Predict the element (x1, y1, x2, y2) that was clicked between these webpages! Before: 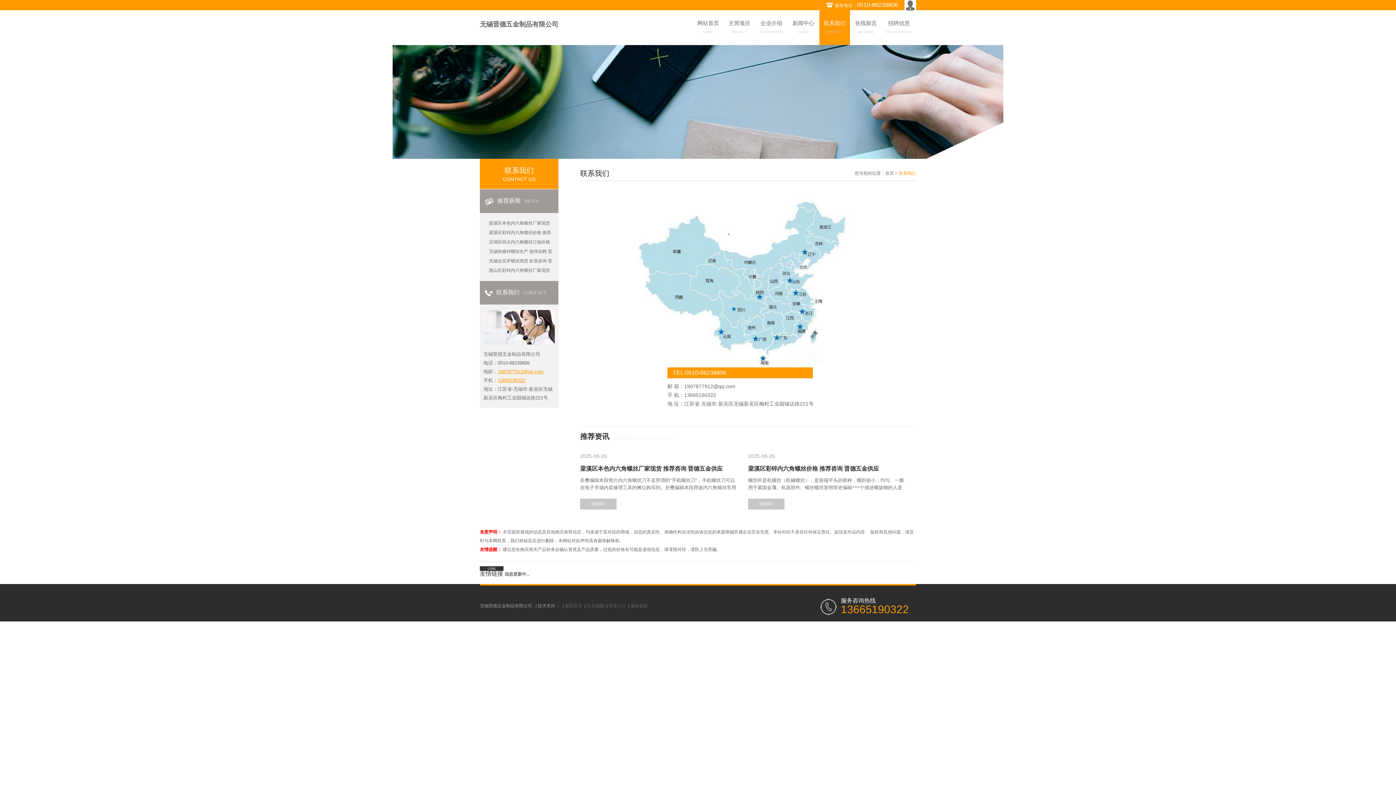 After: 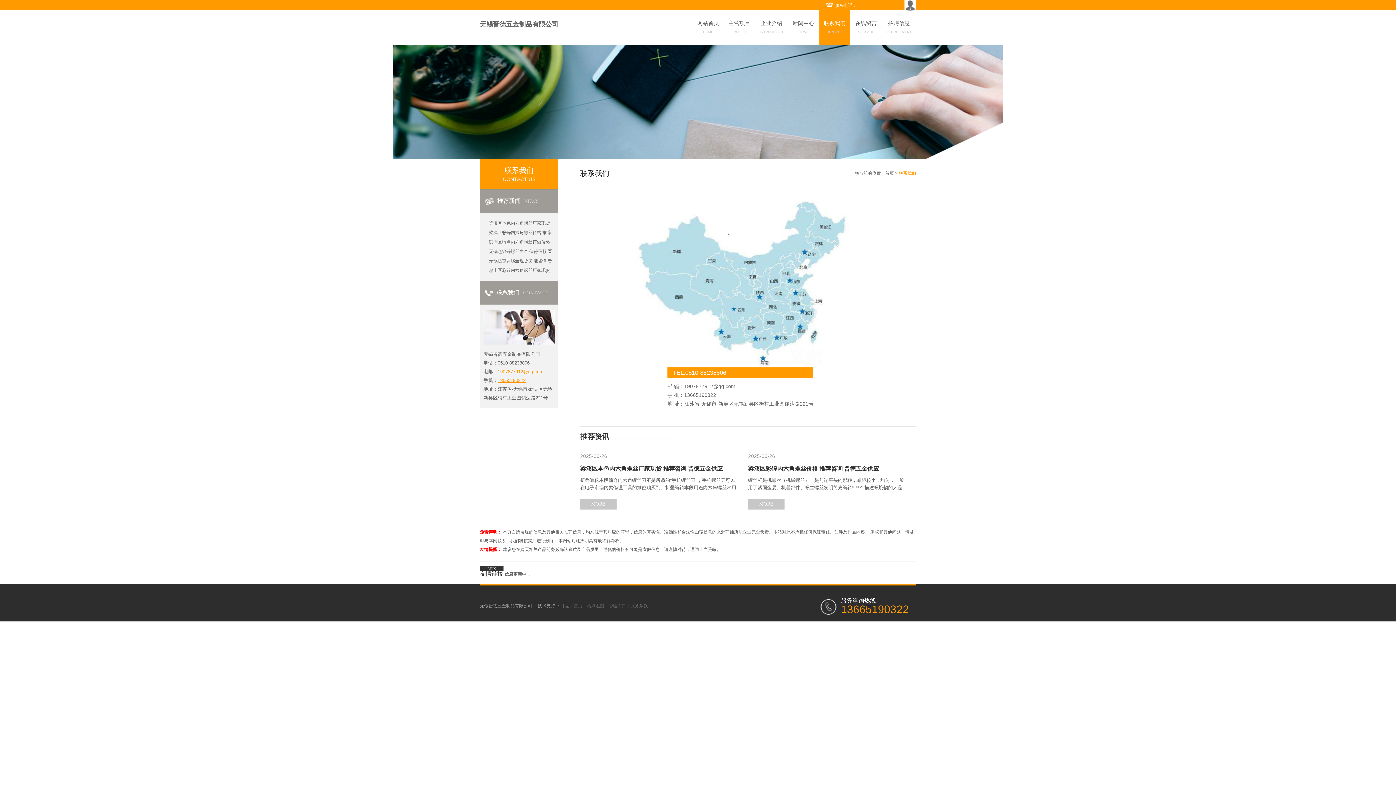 Action: bbox: (857, 1, 898, 8) label: 0510-88238806